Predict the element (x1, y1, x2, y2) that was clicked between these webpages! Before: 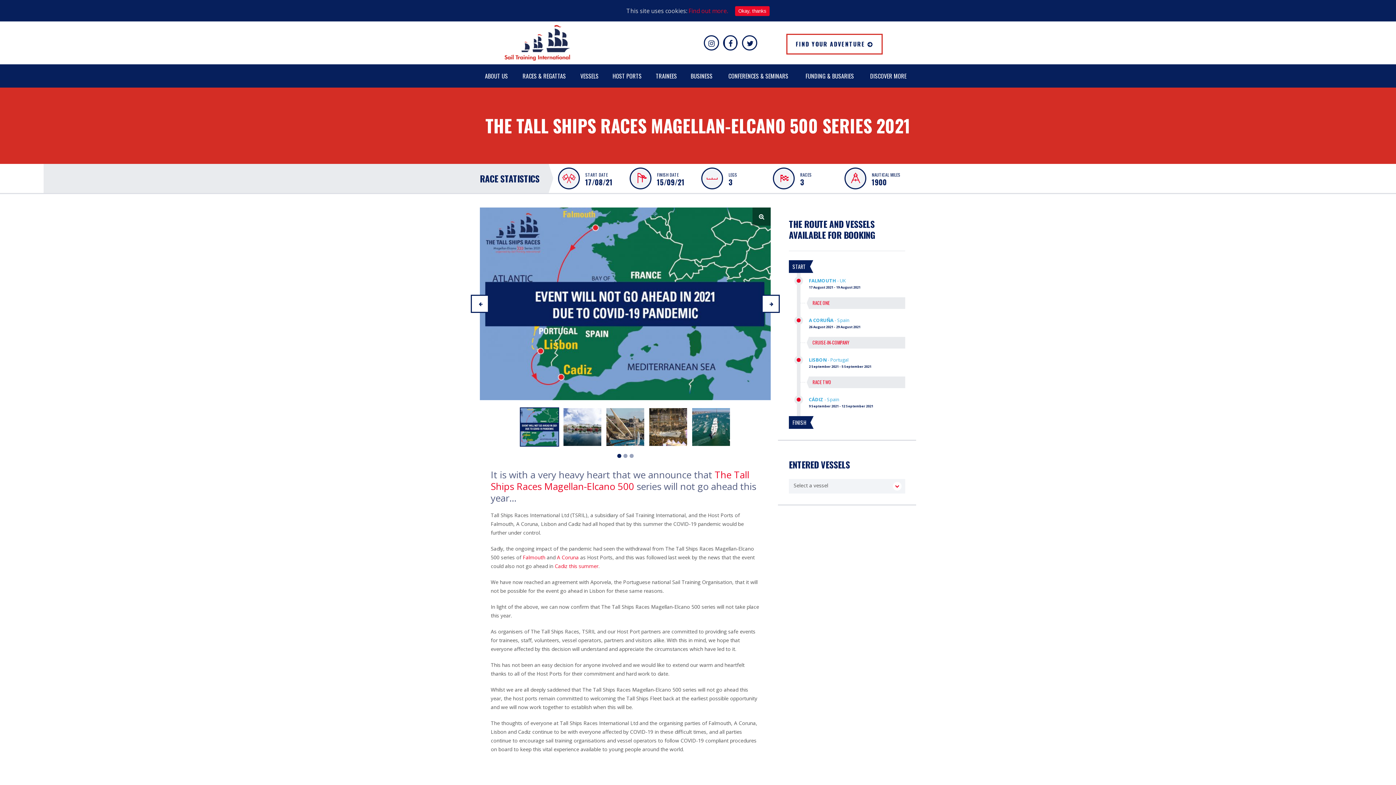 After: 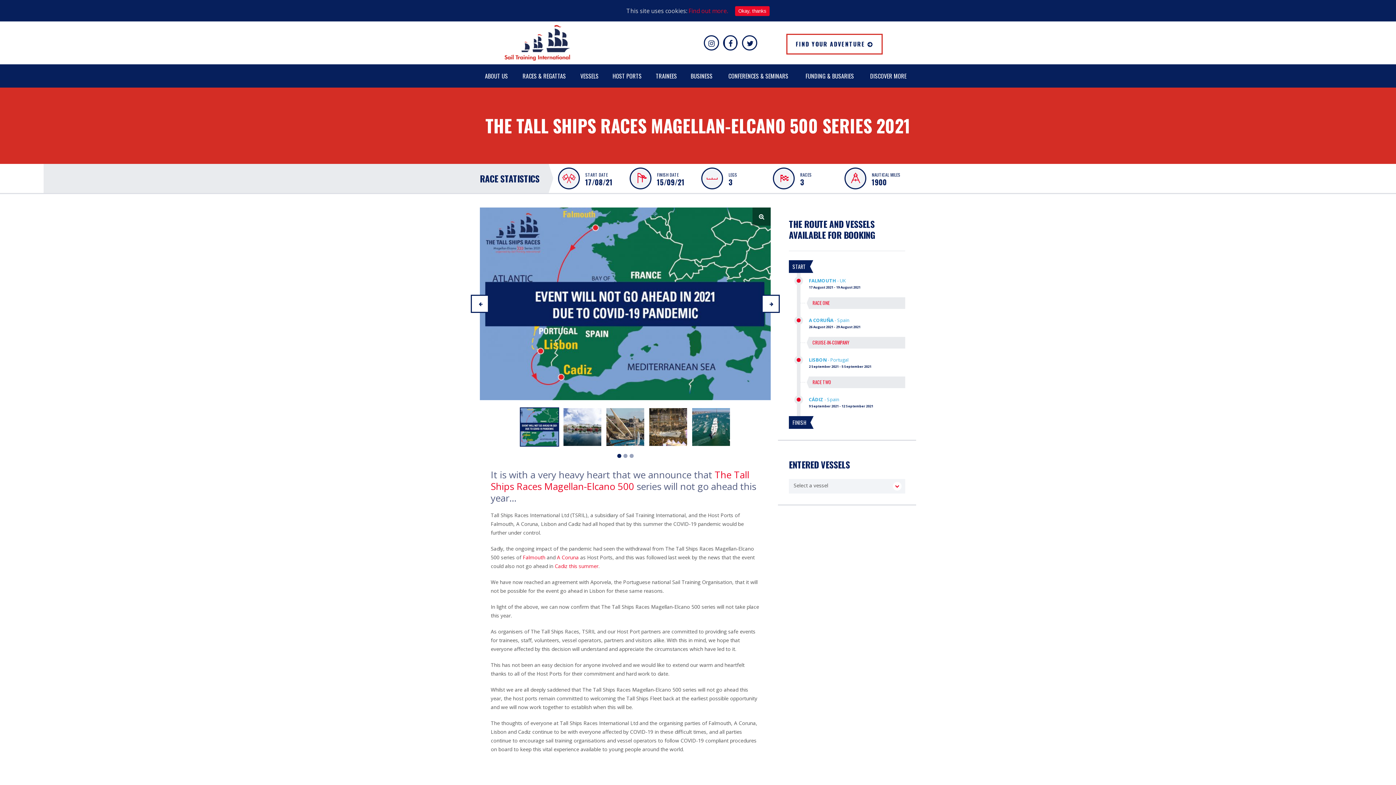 Action: bbox: (742, 35, 757, 50)